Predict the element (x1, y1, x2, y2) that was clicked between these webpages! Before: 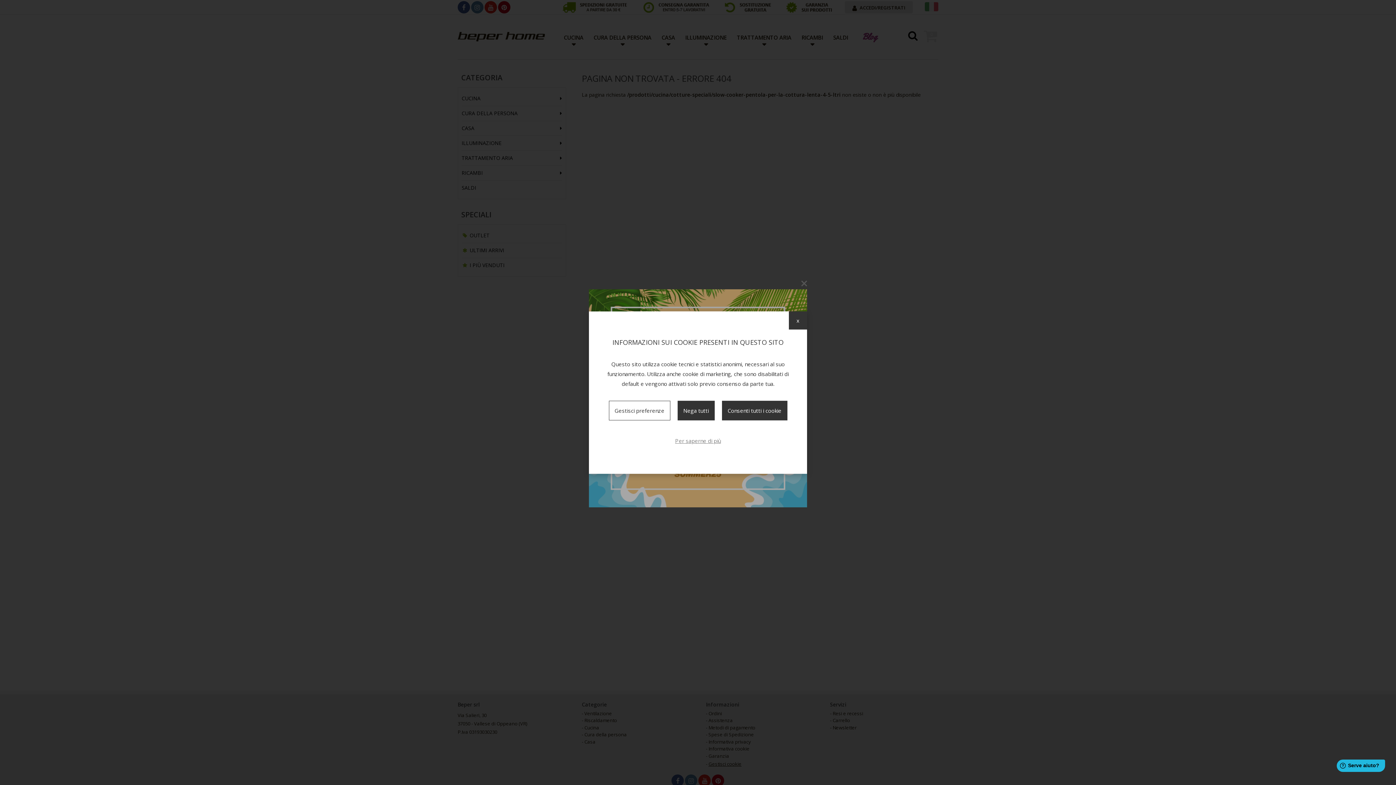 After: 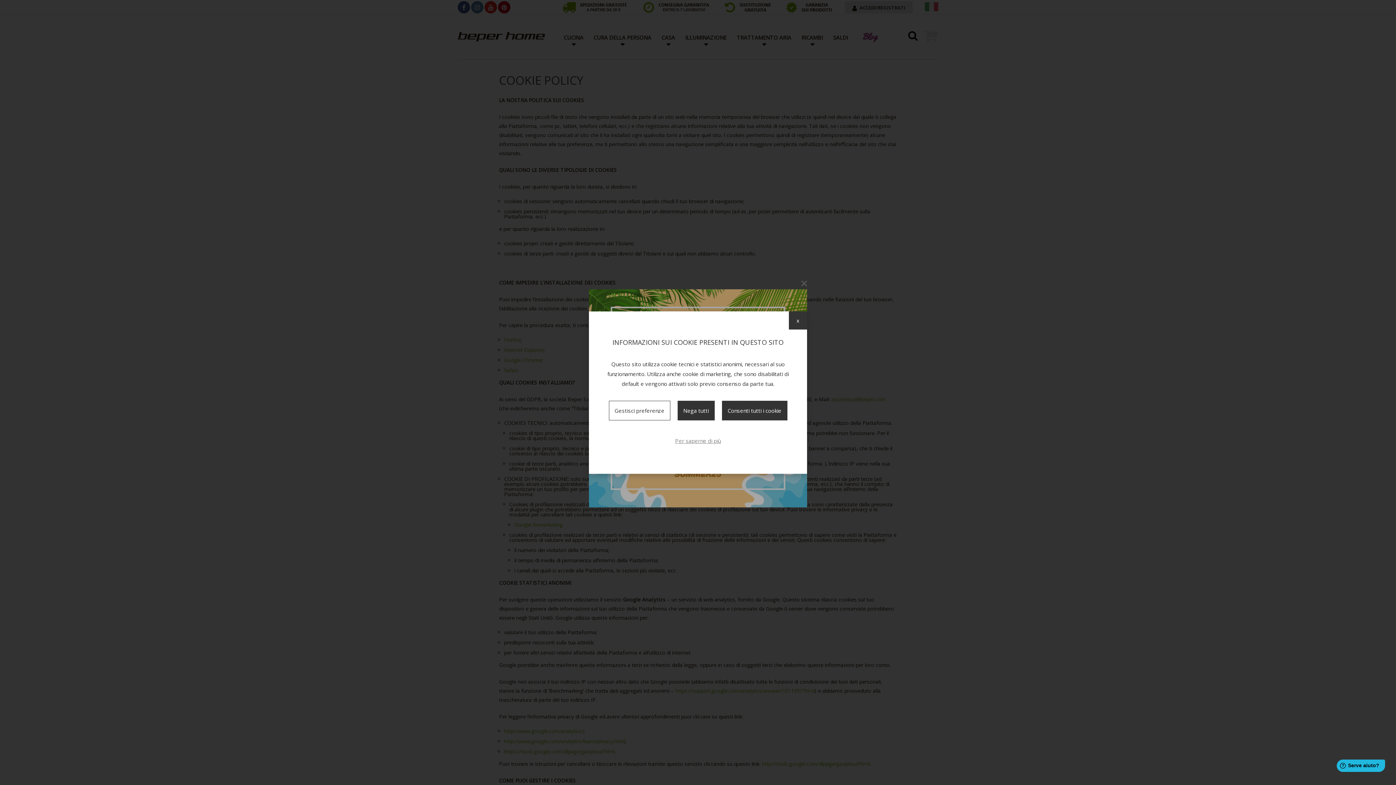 Action: label: Per saperne di più bbox: (673, 435, 722, 446)